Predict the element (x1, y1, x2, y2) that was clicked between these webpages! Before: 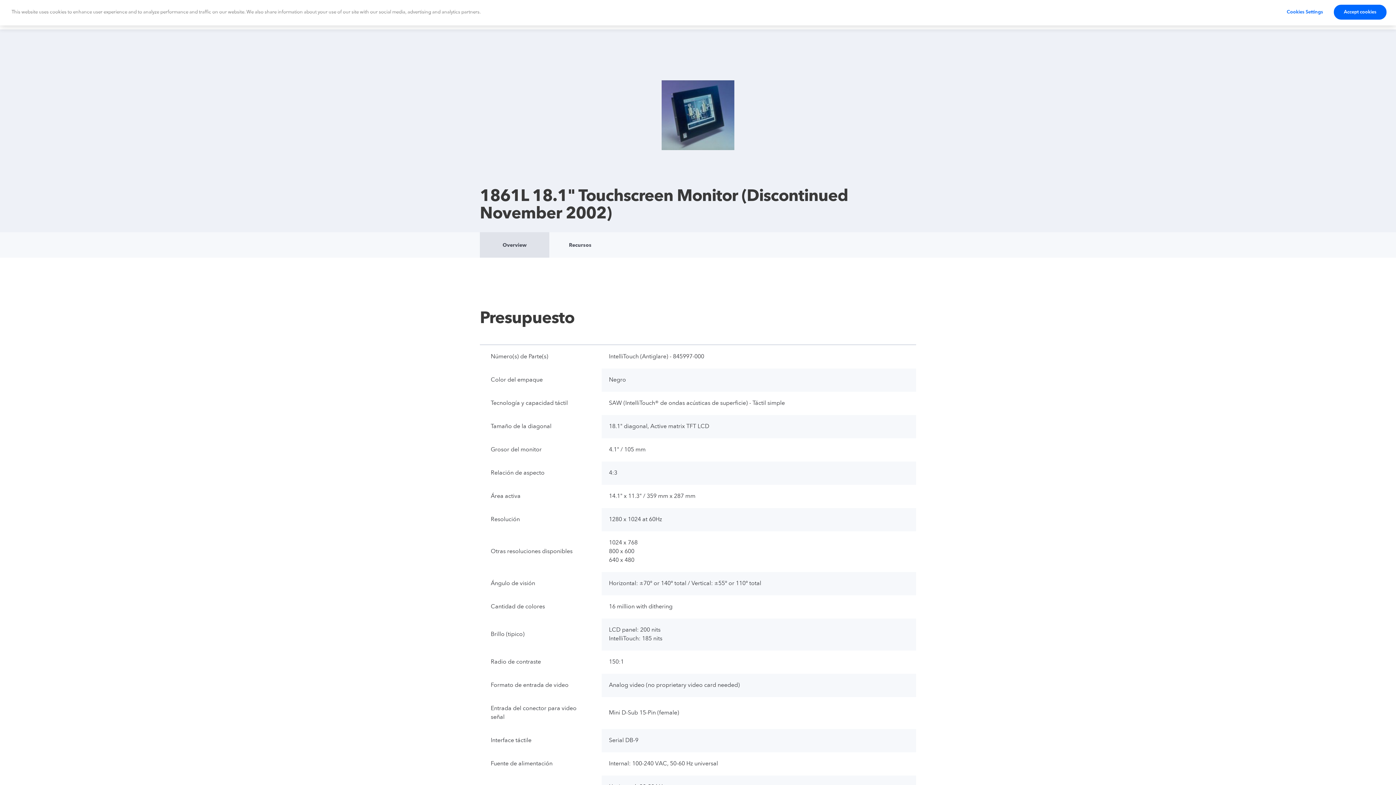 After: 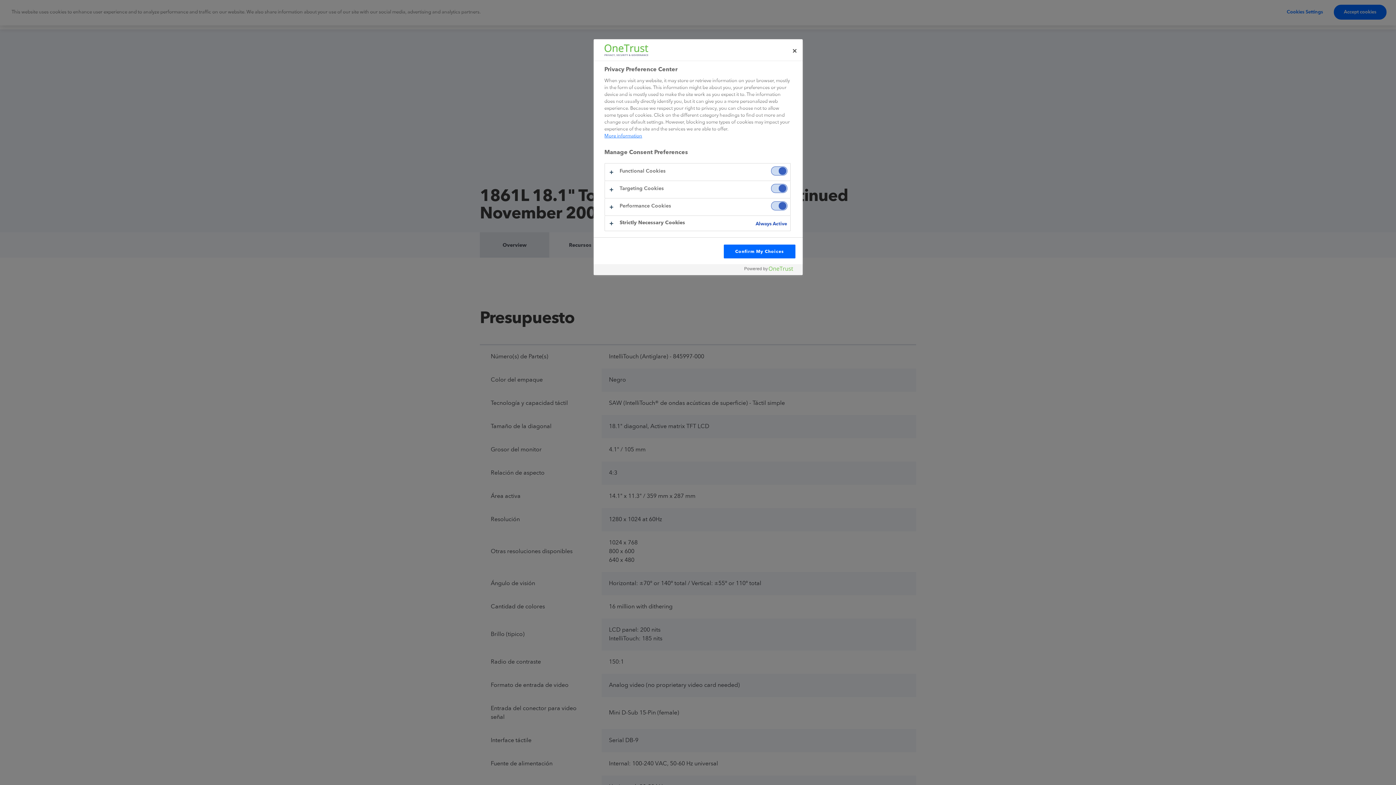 Action: label: Cookies Settings bbox: (1282, 5, 1327, 19)